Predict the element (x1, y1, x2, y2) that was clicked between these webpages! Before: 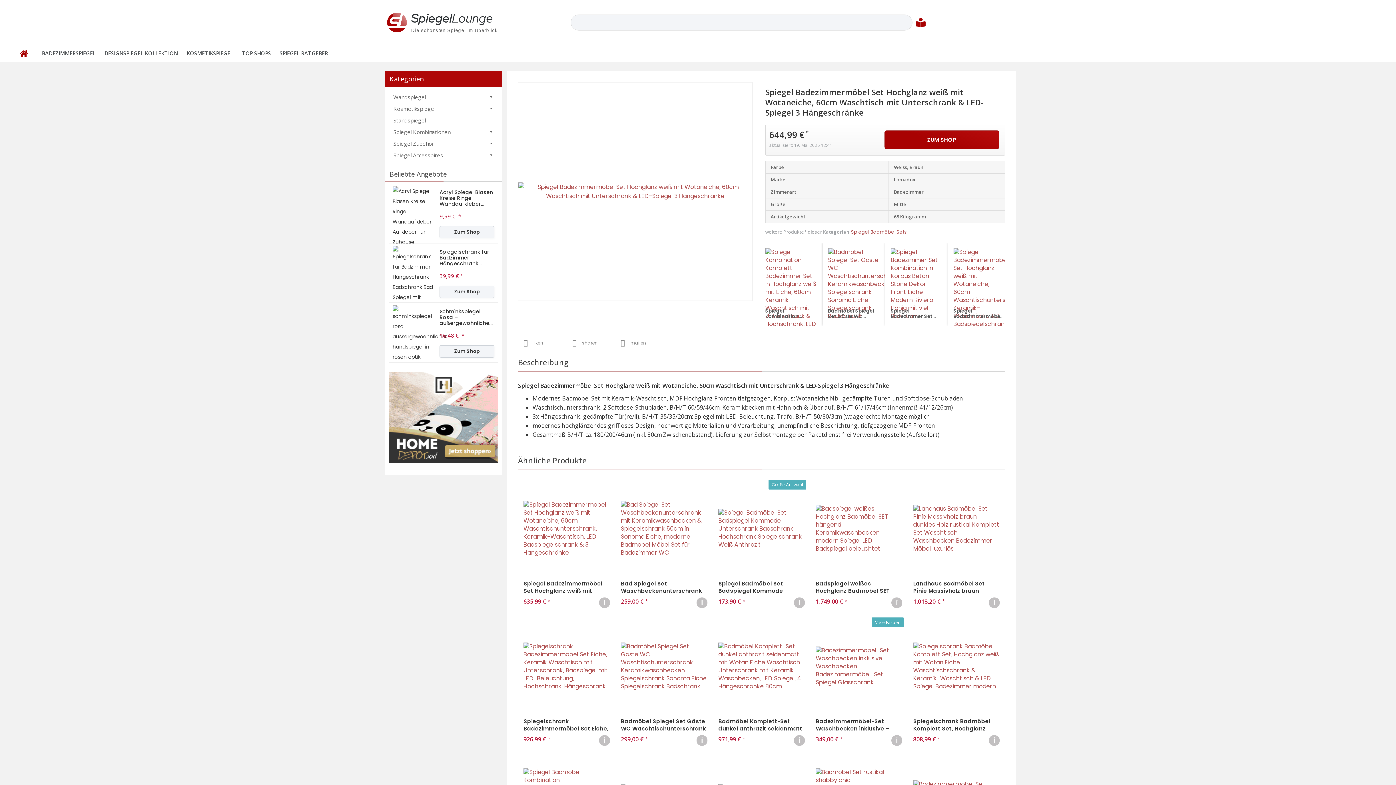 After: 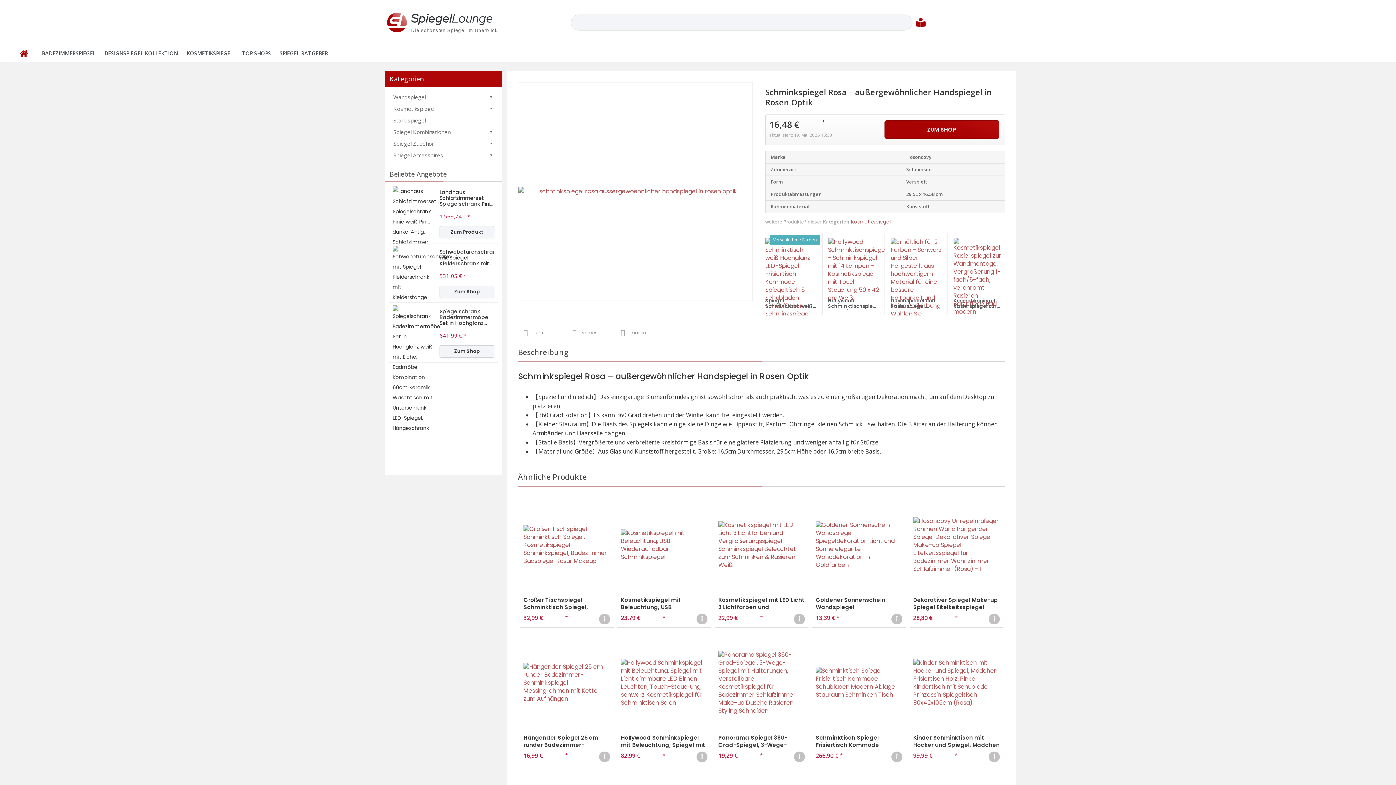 Action: label: Schminkspiegel Rosa – außergewöhnlicher Handspiegel in Rosen Optik bbox: (439, 308, 494, 326)